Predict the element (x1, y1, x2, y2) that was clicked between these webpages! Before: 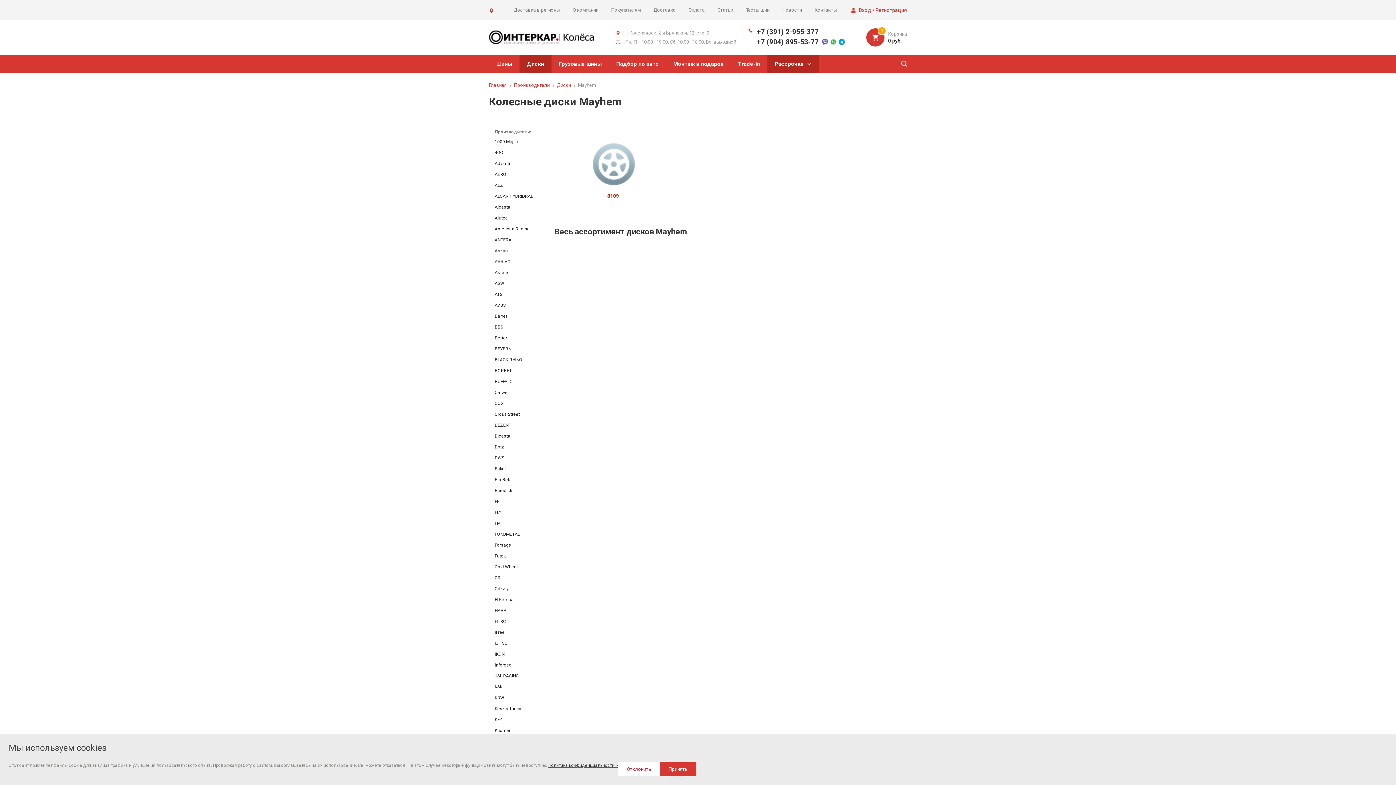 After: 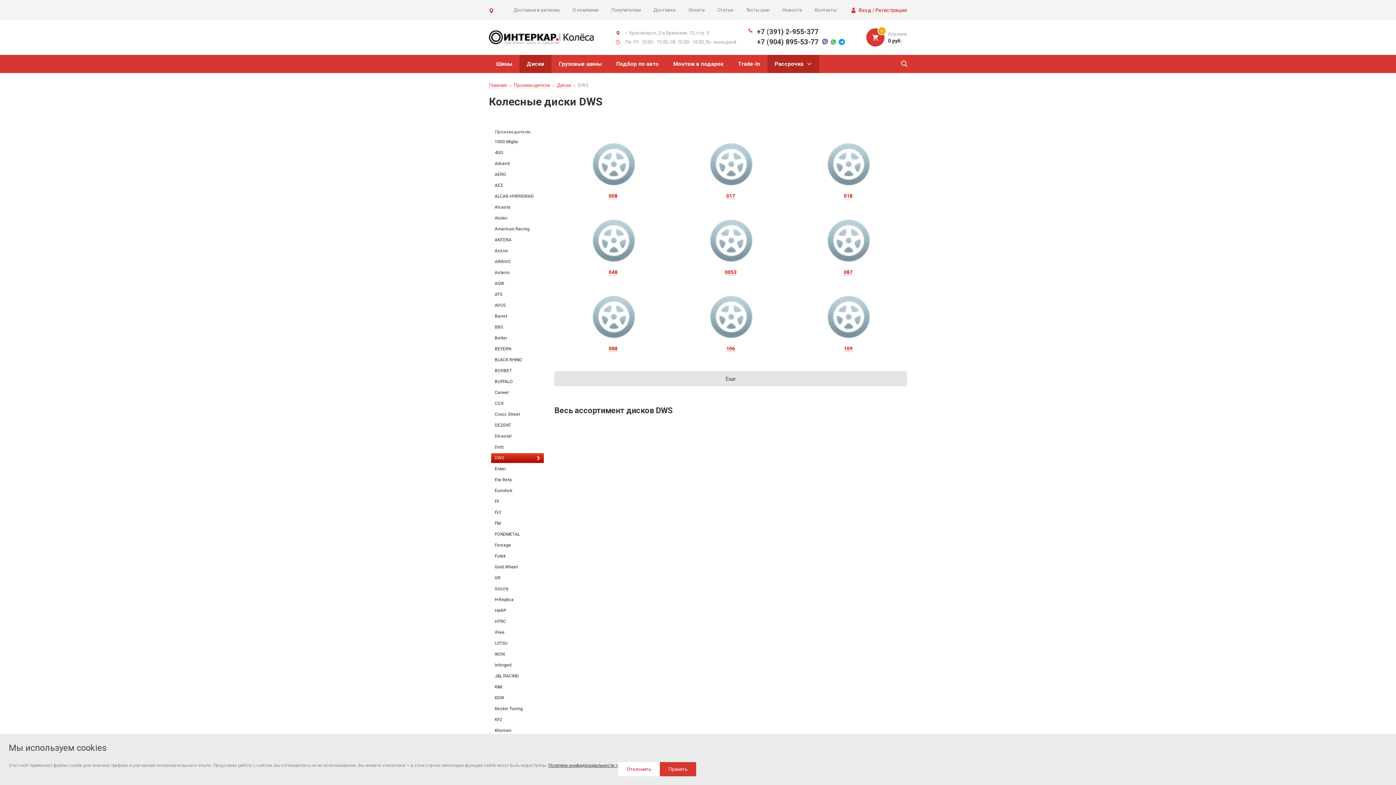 Action: bbox: (491, 453, 544, 463) label: DWS